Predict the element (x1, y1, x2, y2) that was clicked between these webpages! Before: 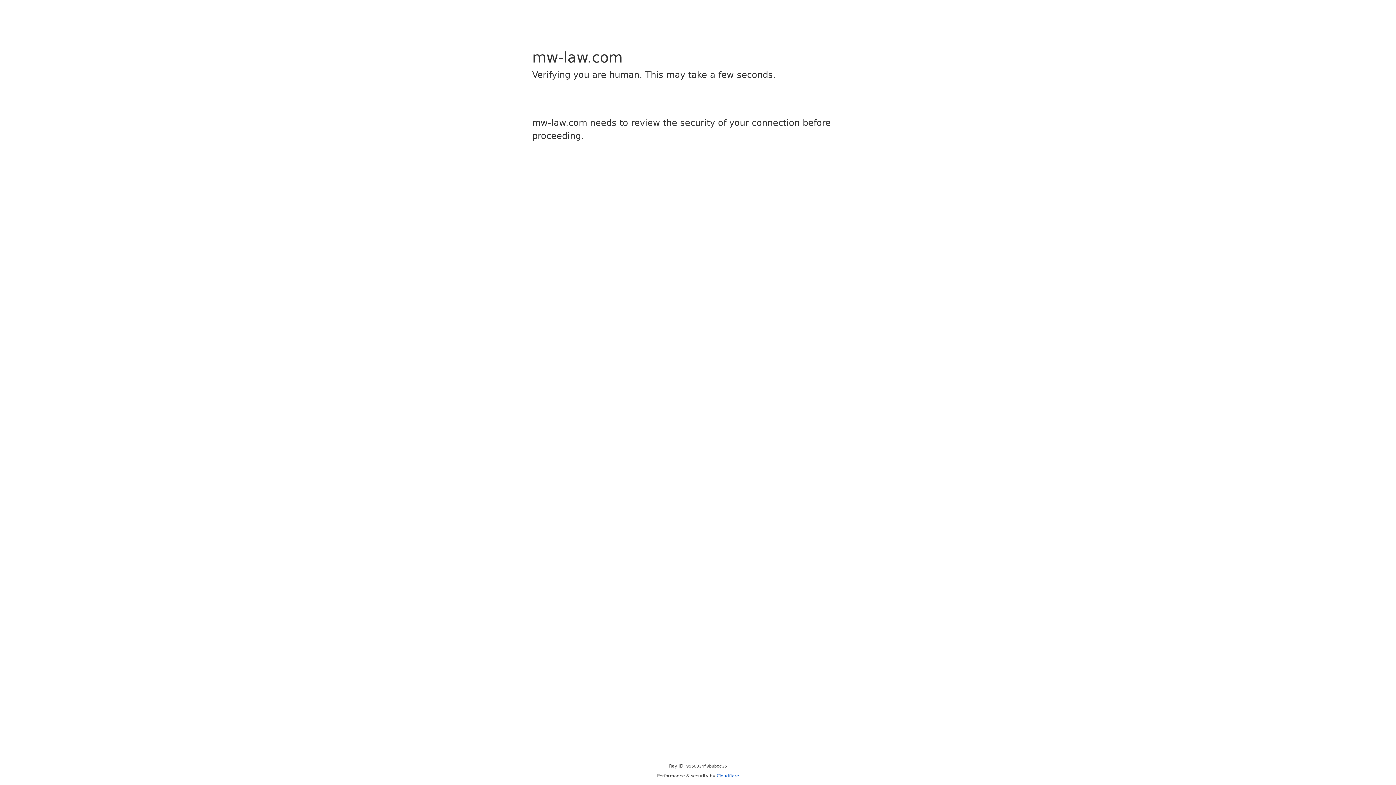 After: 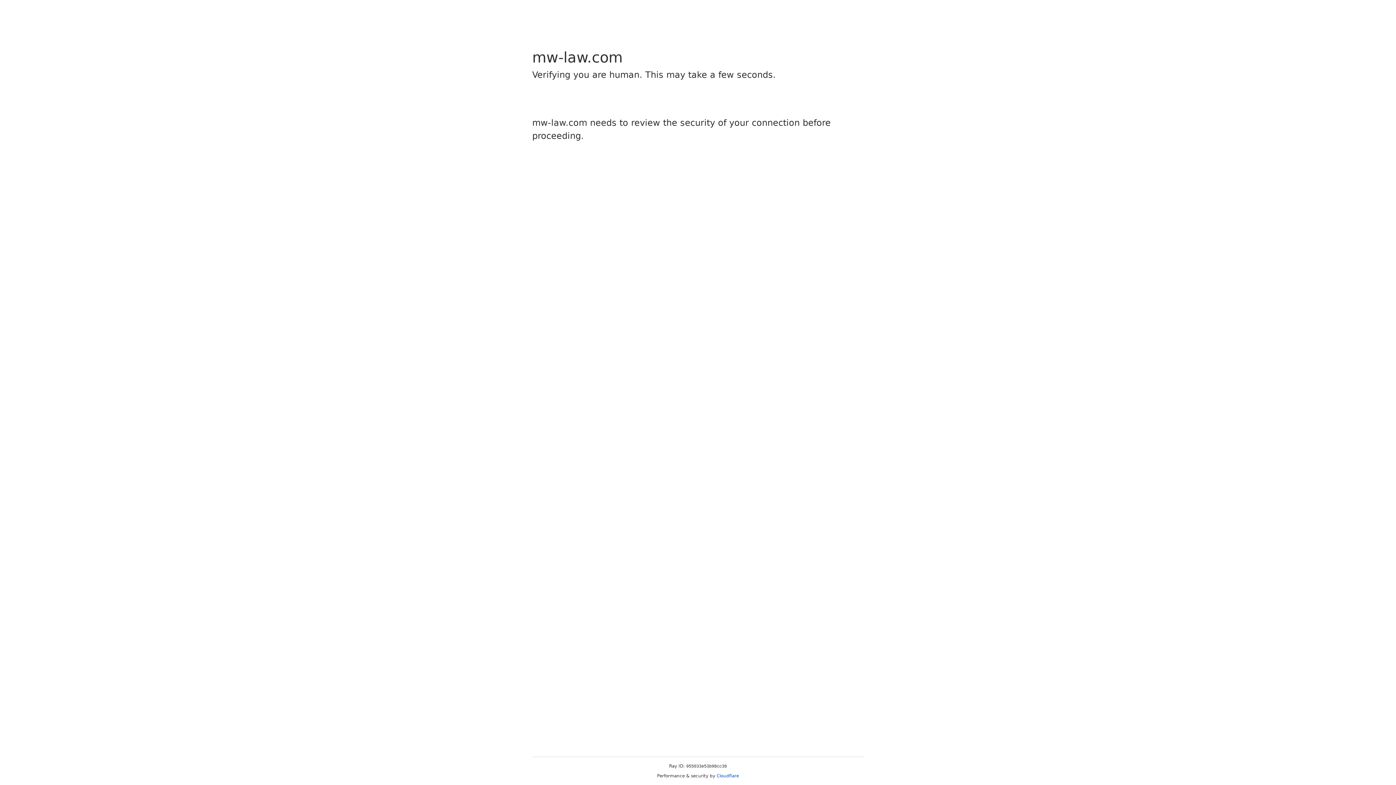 Action: label: Cloudflare bbox: (716, 773, 739, 778)